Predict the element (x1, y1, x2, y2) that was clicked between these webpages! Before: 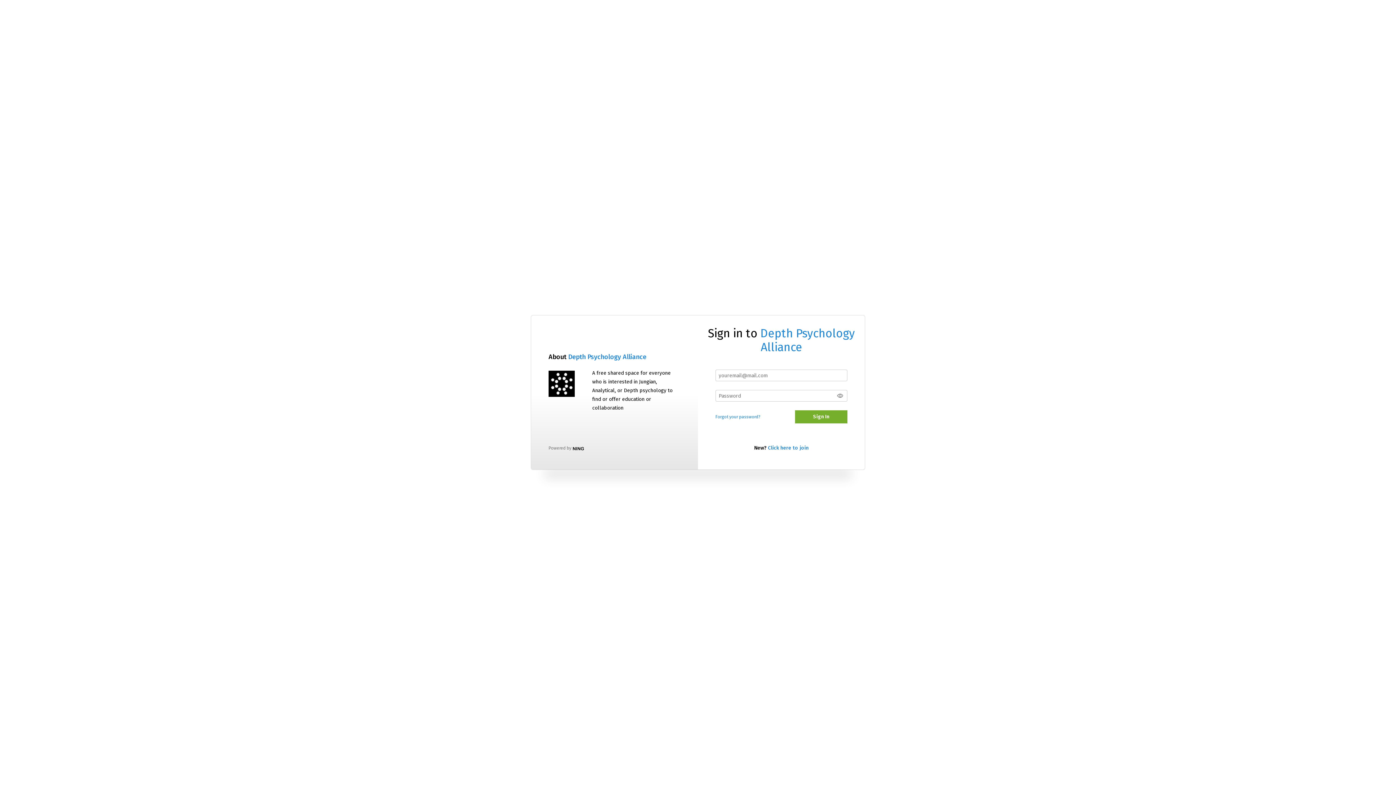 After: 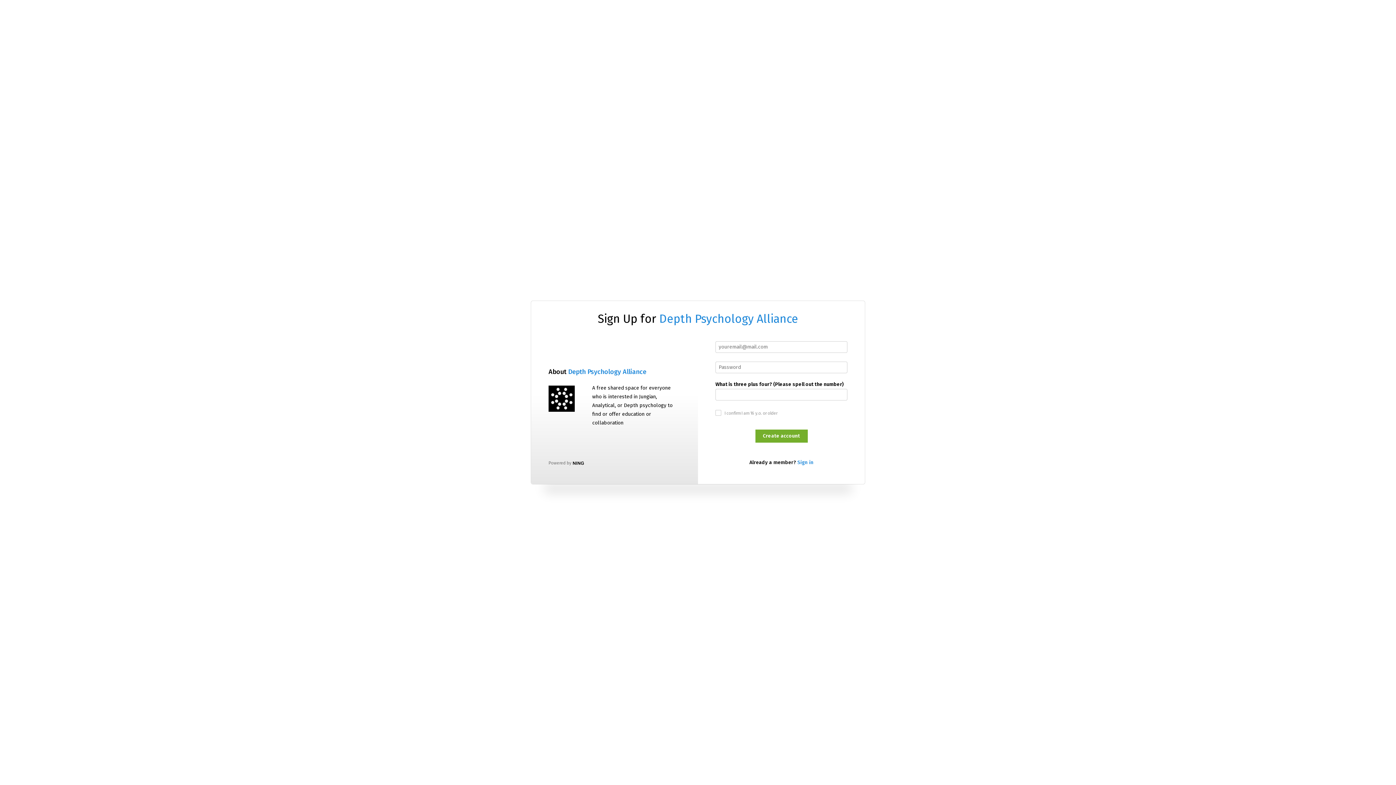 Action: label: Click here to join bbox: (768, 444, 808, 451)